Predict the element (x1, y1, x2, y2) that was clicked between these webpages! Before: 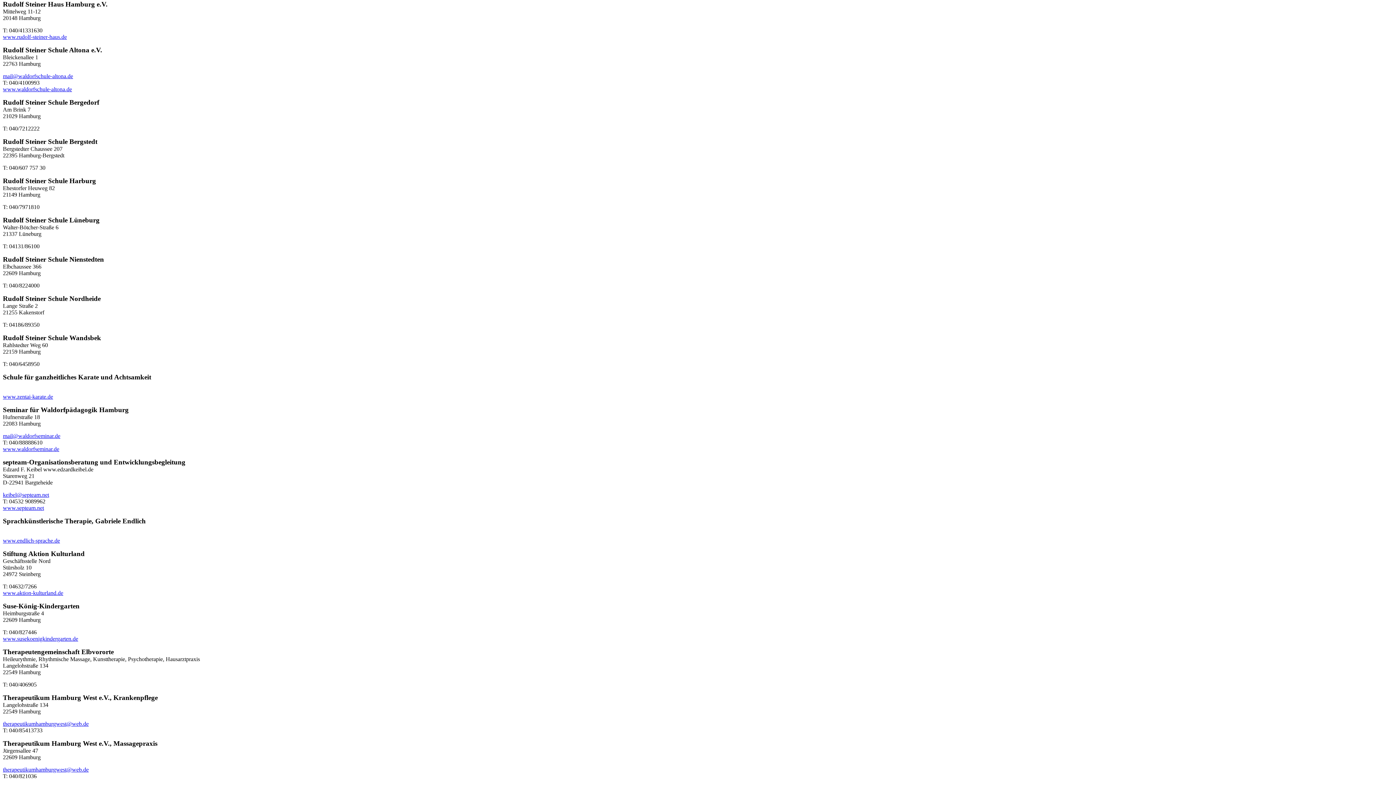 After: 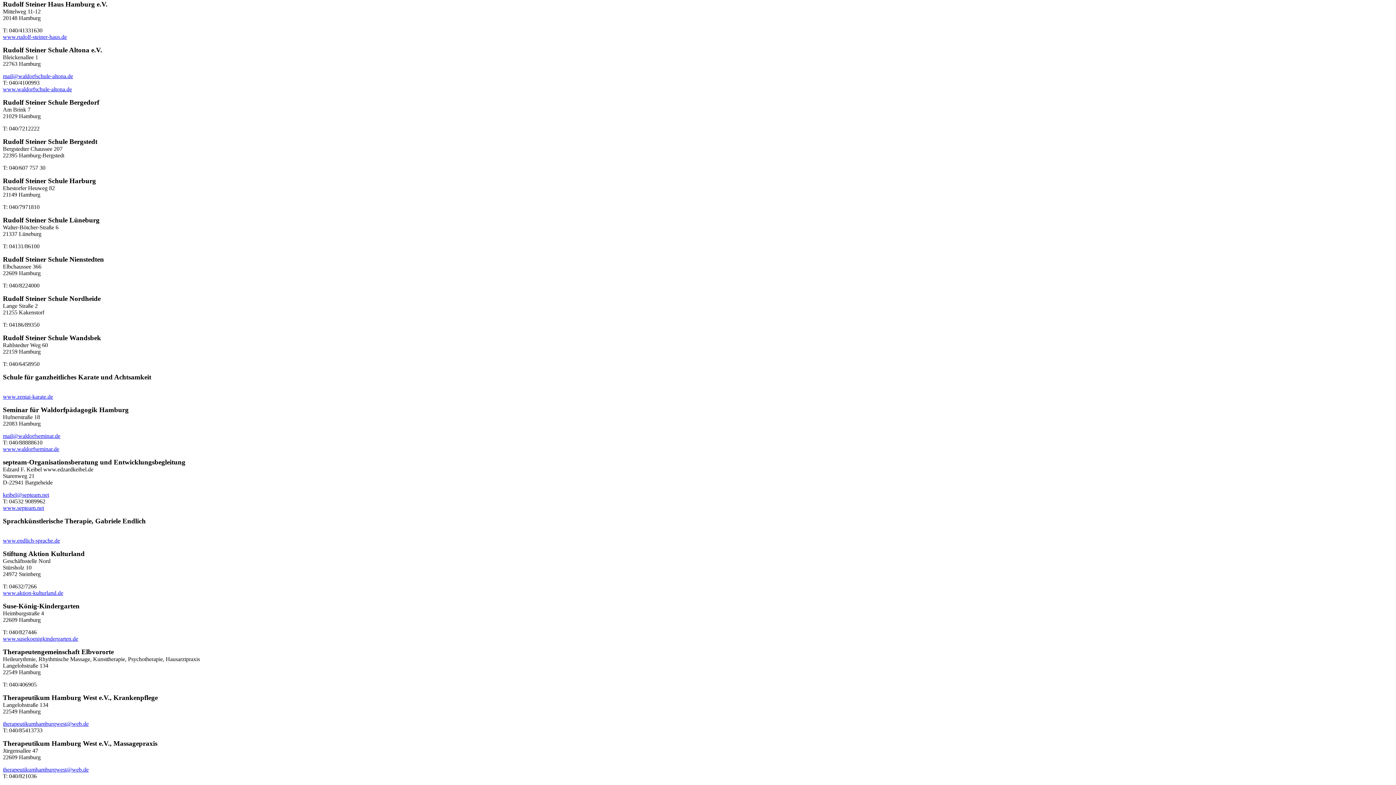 Action: bbox: (2, 73, 73, 79) label: mail@waldorfschule-altona.de